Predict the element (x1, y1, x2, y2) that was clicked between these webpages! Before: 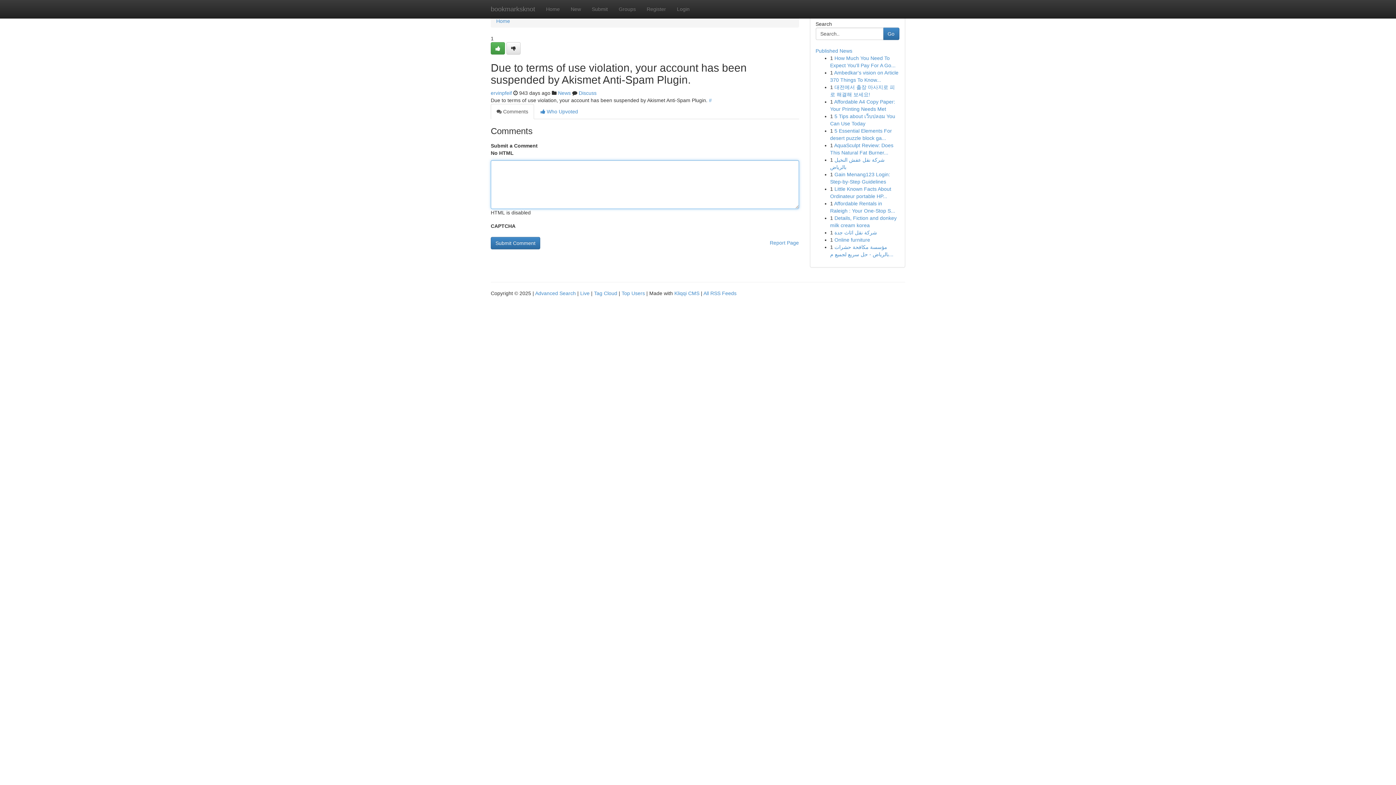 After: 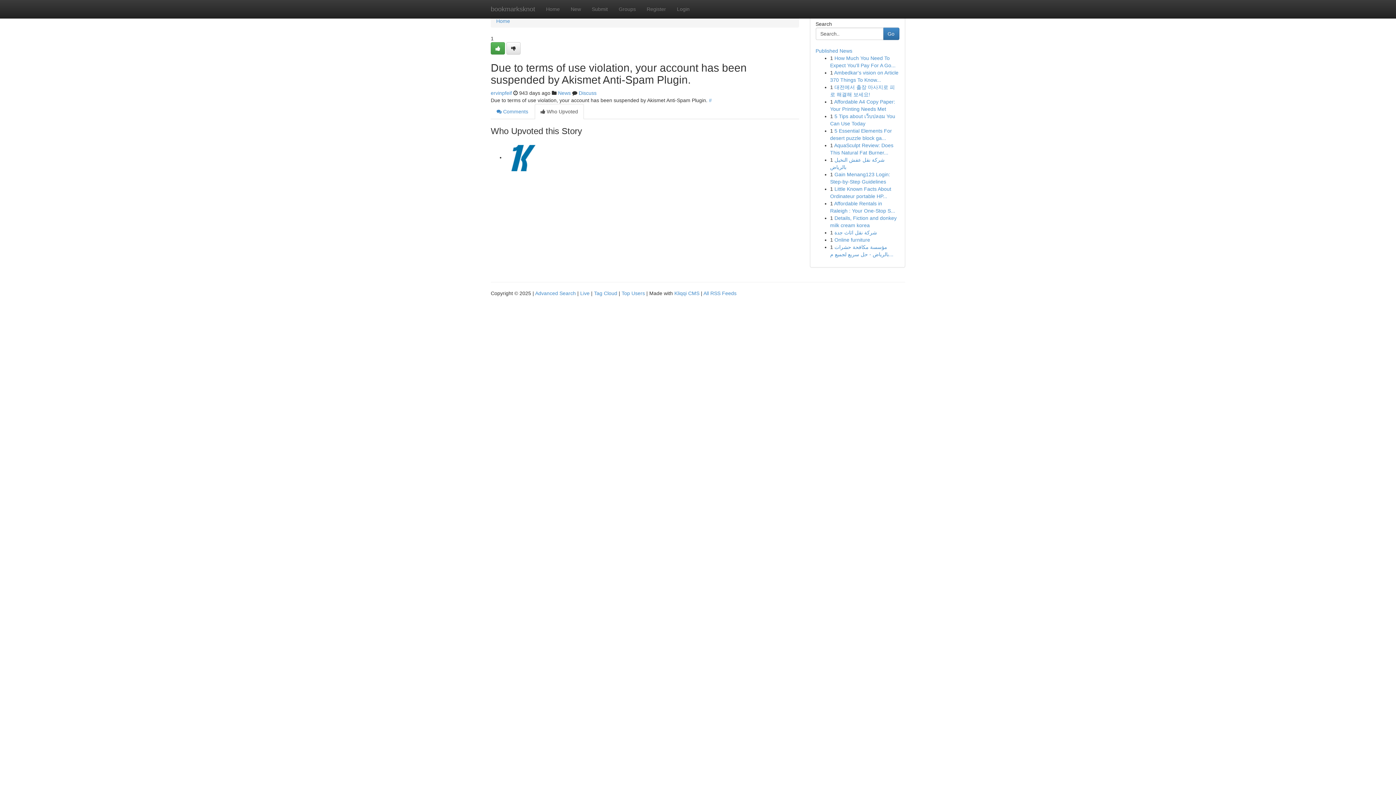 Action: bbox: (534, 104, 584, 119) label:  Who Upvoted